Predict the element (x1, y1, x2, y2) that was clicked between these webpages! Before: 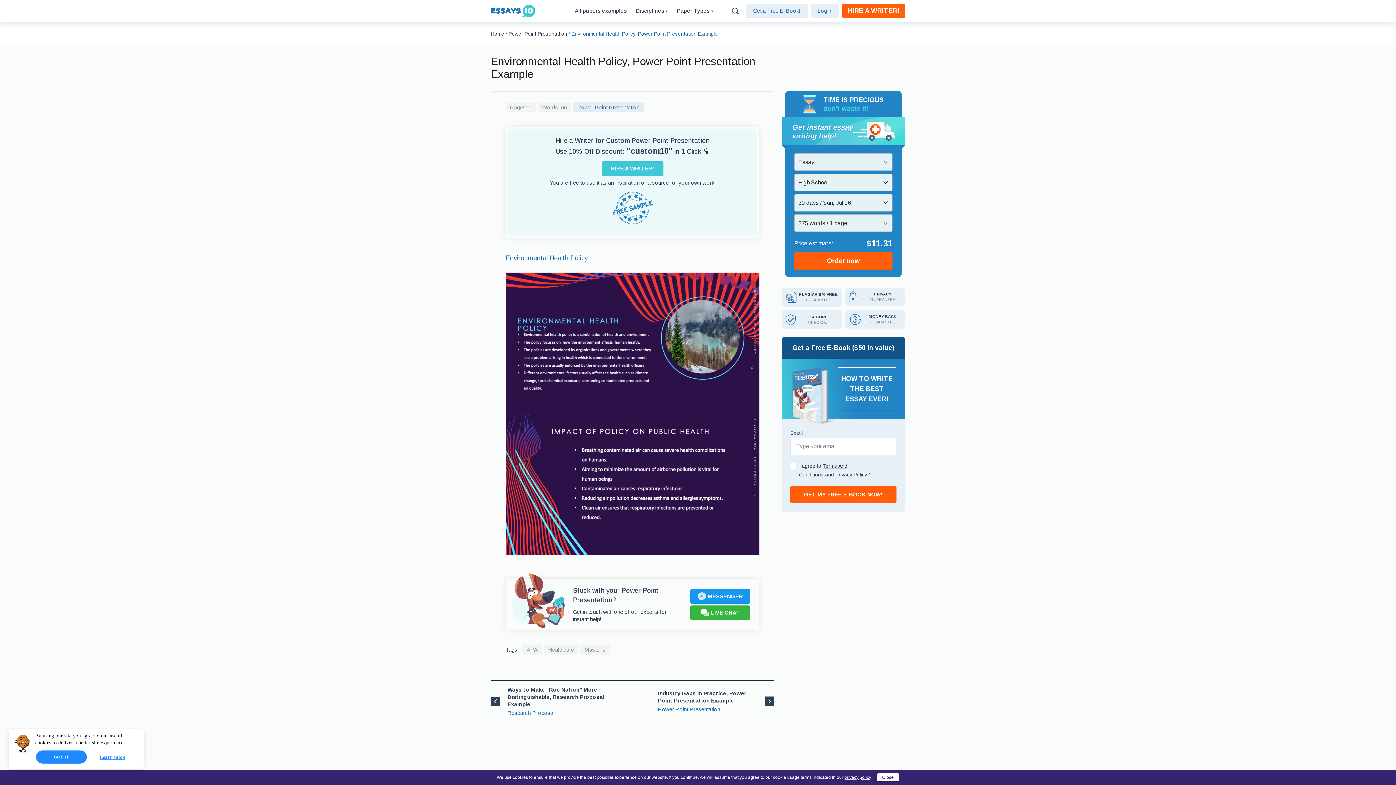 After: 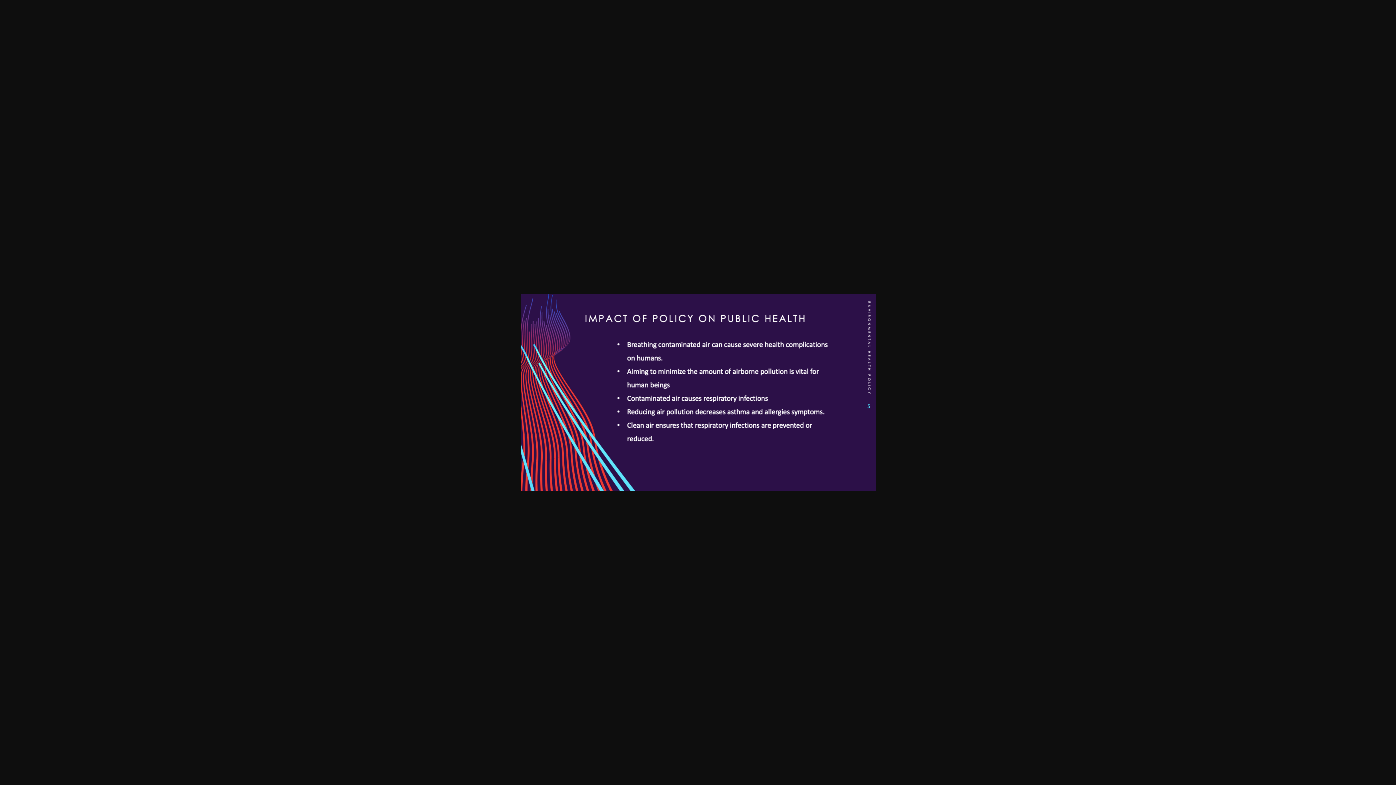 Action: bbox: (505, 480, 759, 488)